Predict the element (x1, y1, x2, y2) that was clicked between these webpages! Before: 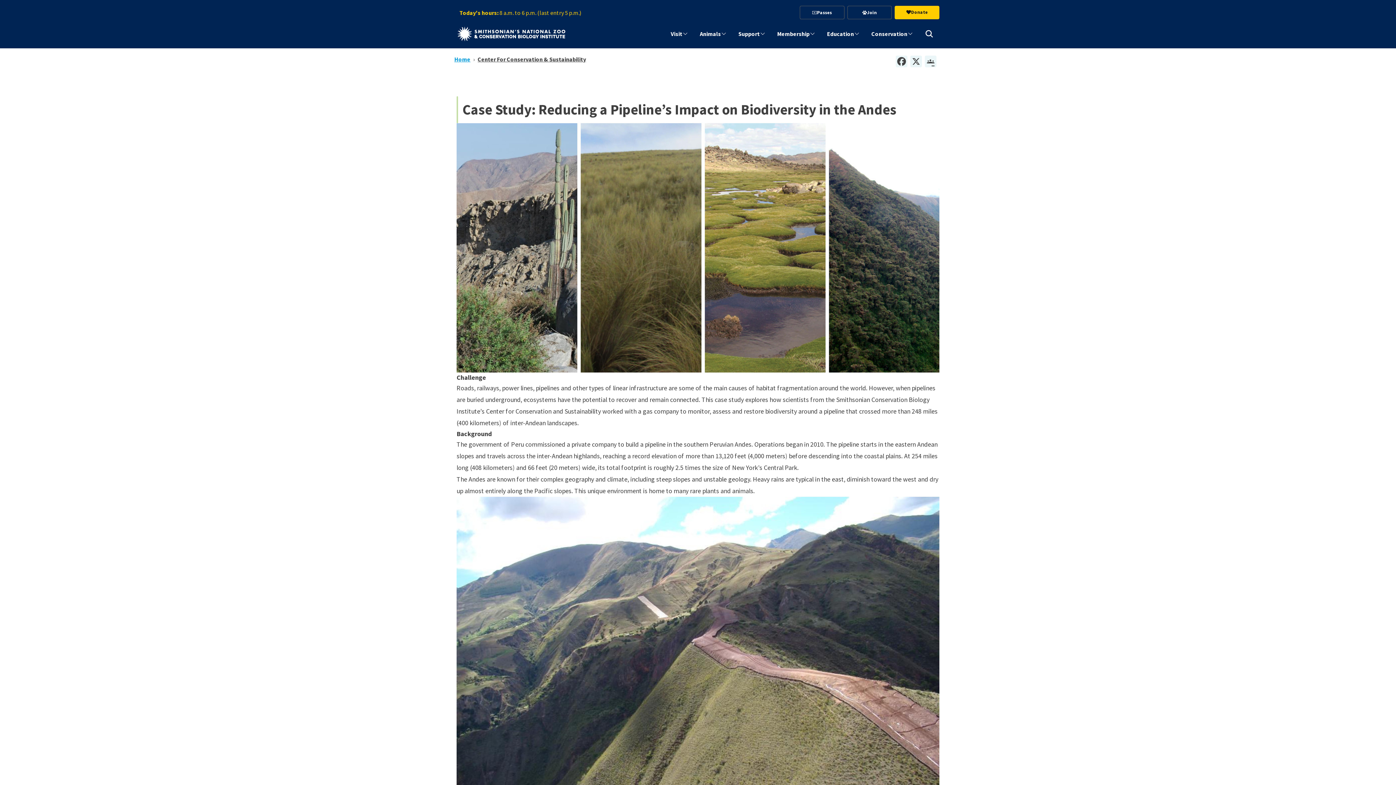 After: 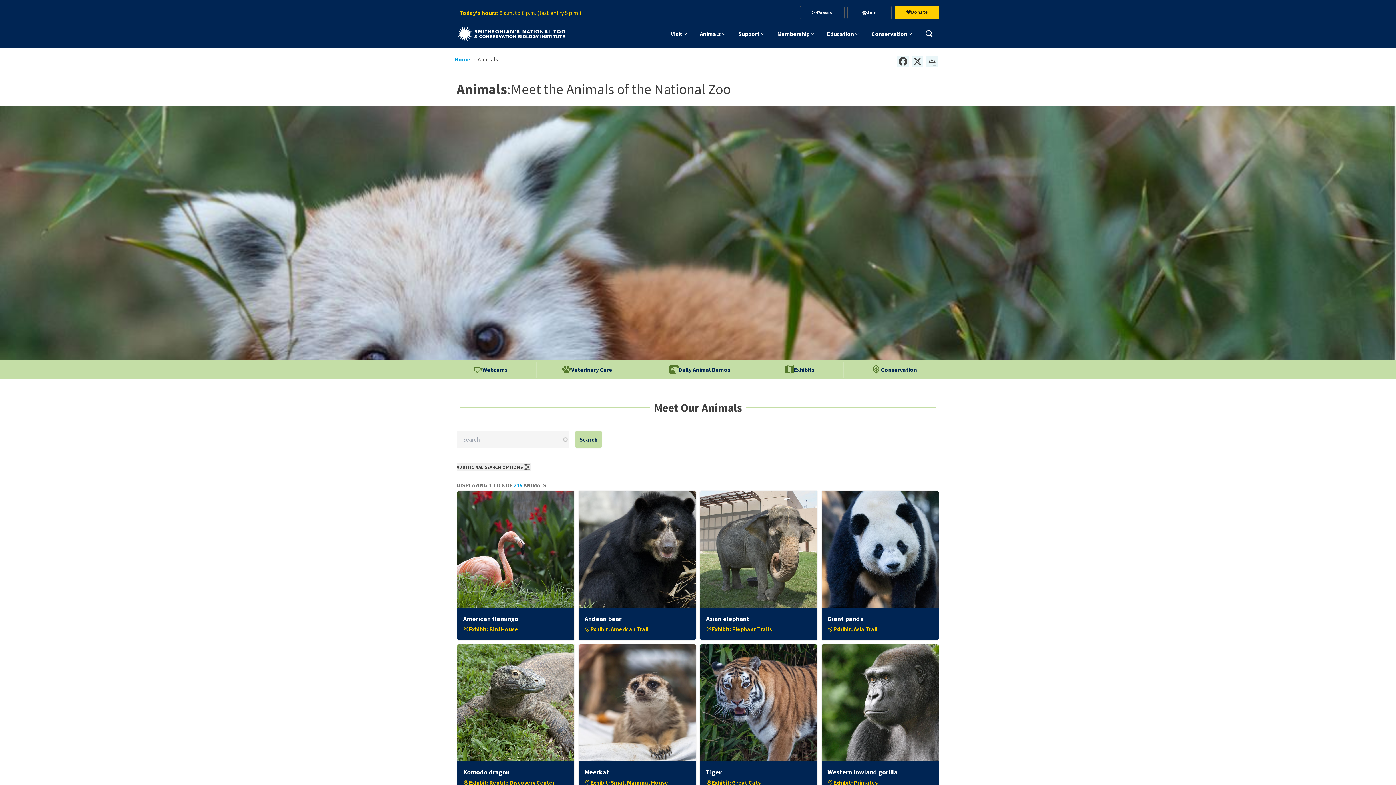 Action: bbox: (700, 22, 721, 45) label: Animals